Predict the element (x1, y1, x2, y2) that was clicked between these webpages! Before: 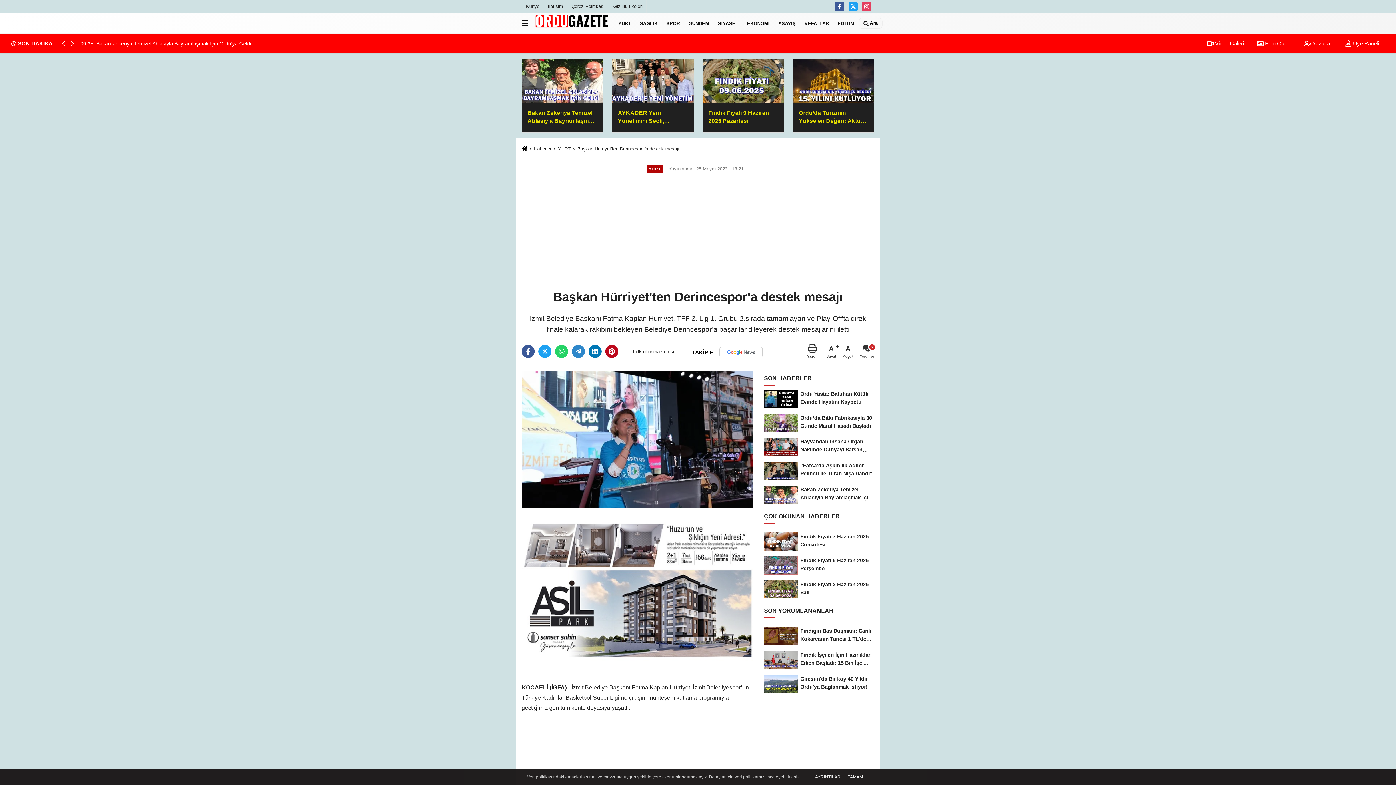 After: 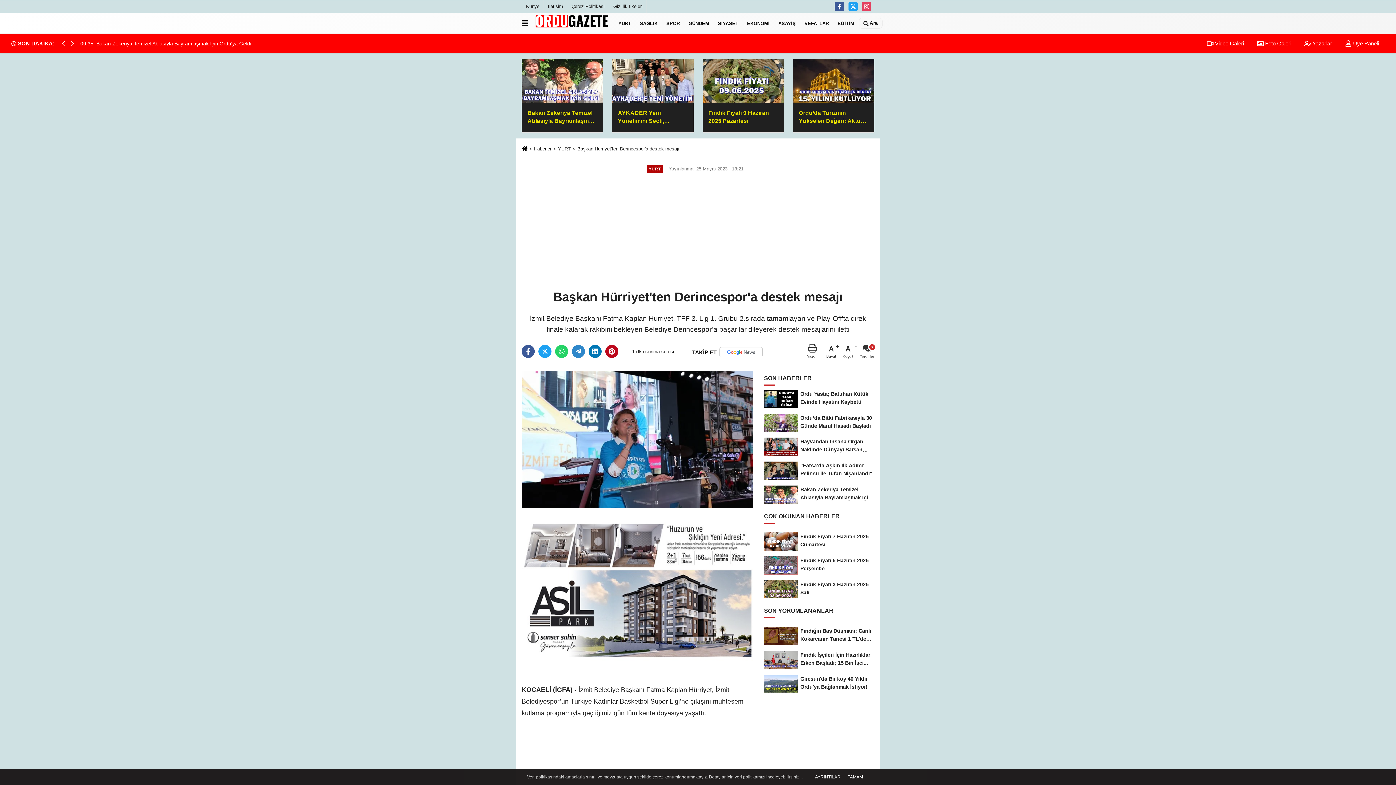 Action: bbox: (826, 343, 840, 359) label: A
Büyüt